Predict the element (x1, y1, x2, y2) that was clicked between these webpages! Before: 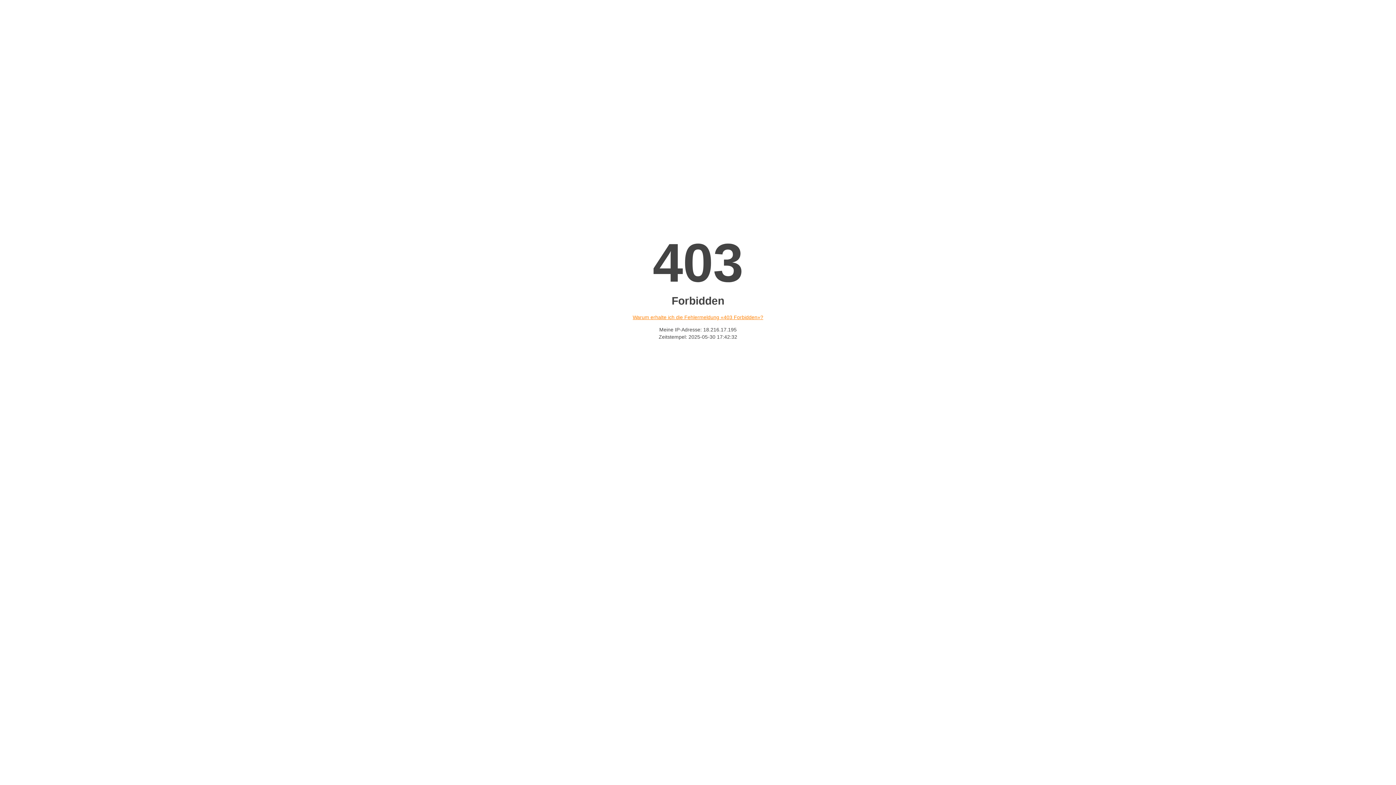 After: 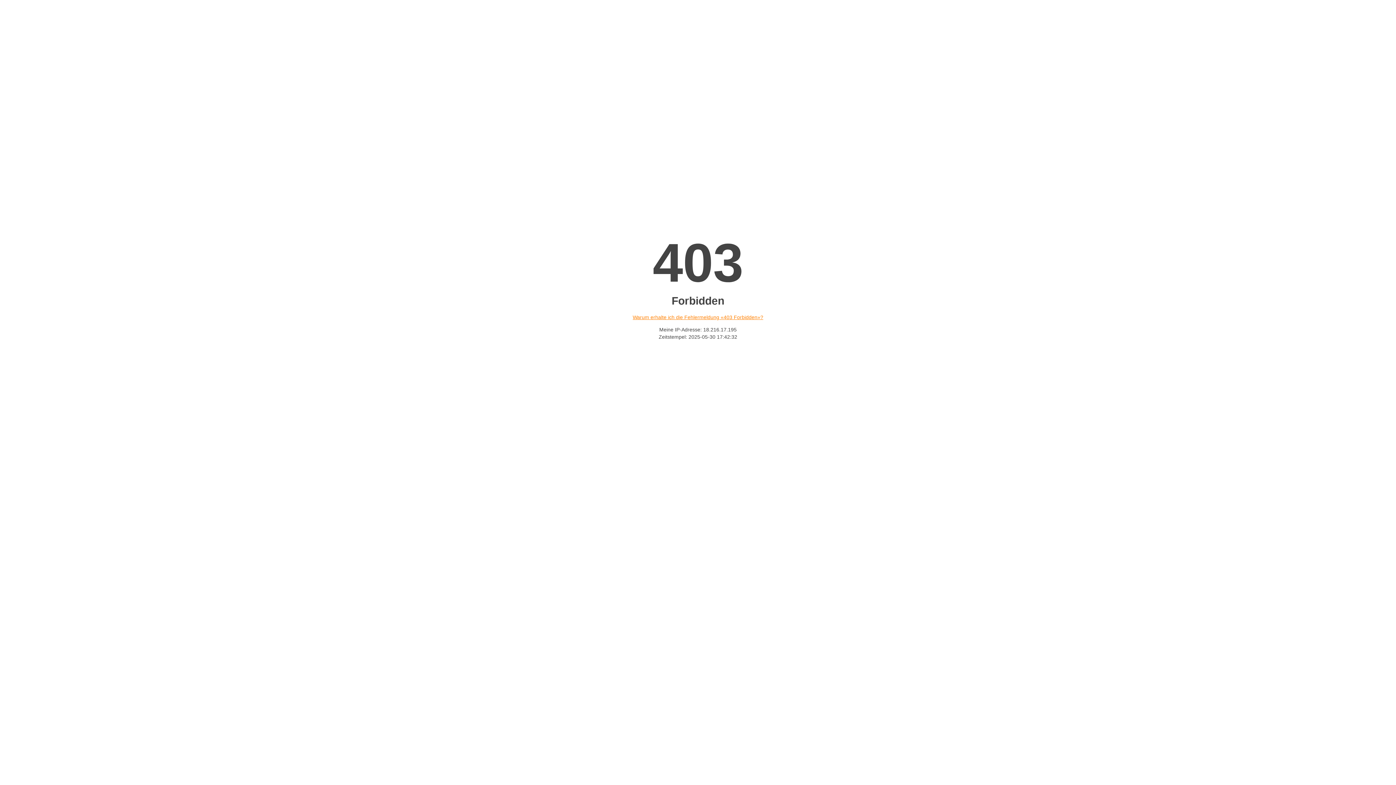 Action: bbox: (632, 314, 763, 320) label: Warum erhalte ich die Fehlermeldung «403 Forbidden»?